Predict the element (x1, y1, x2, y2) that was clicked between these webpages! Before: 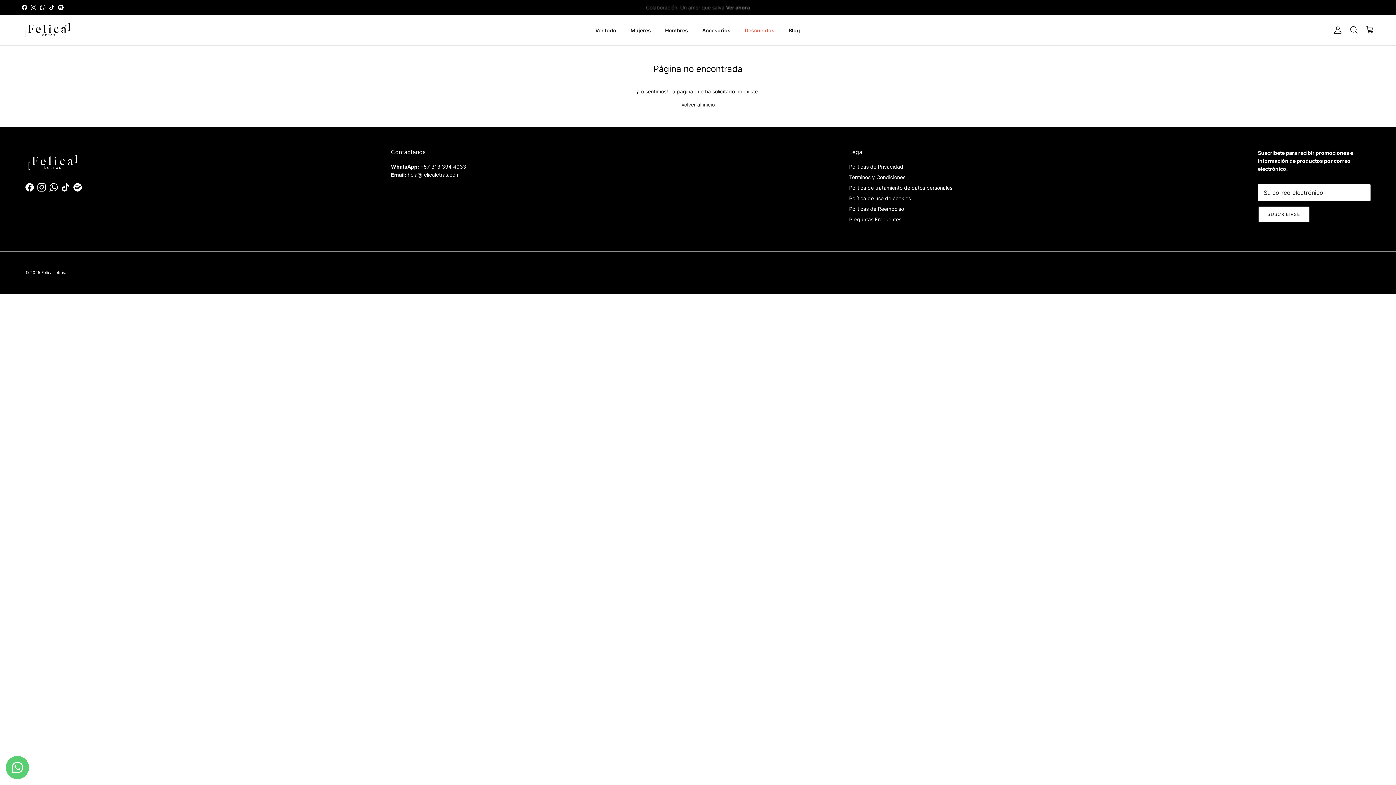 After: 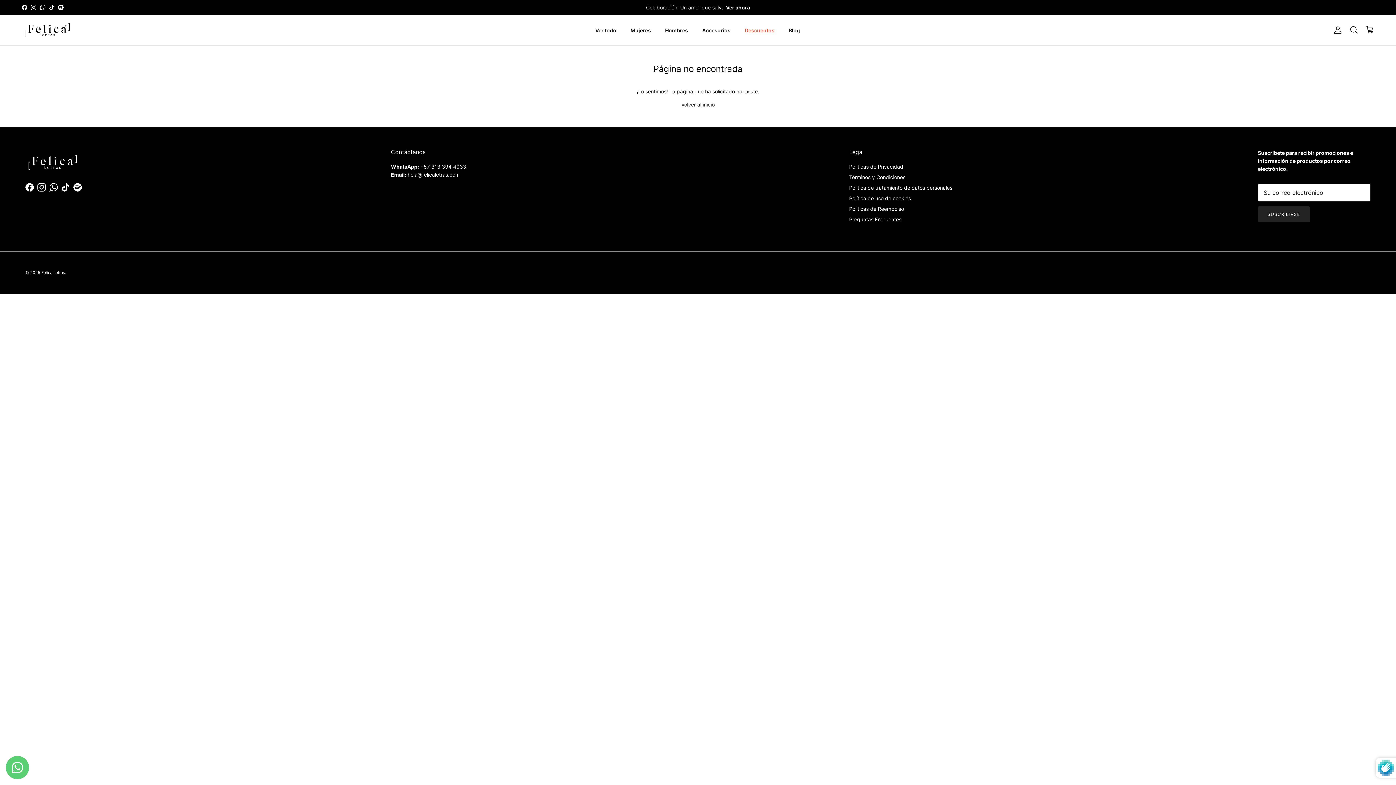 Action: bbox: (1258, 206, 1310, 222) label: SUSCRIBIRSE